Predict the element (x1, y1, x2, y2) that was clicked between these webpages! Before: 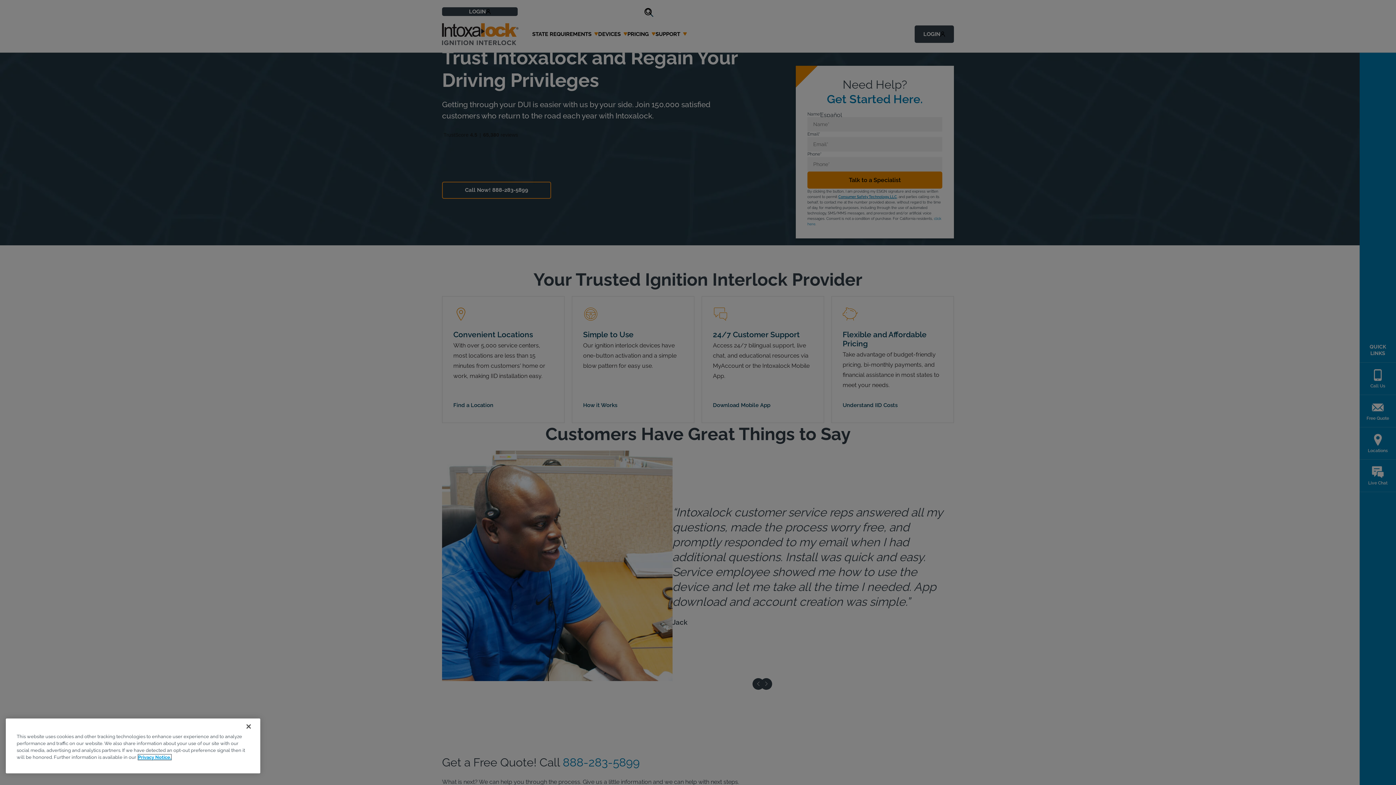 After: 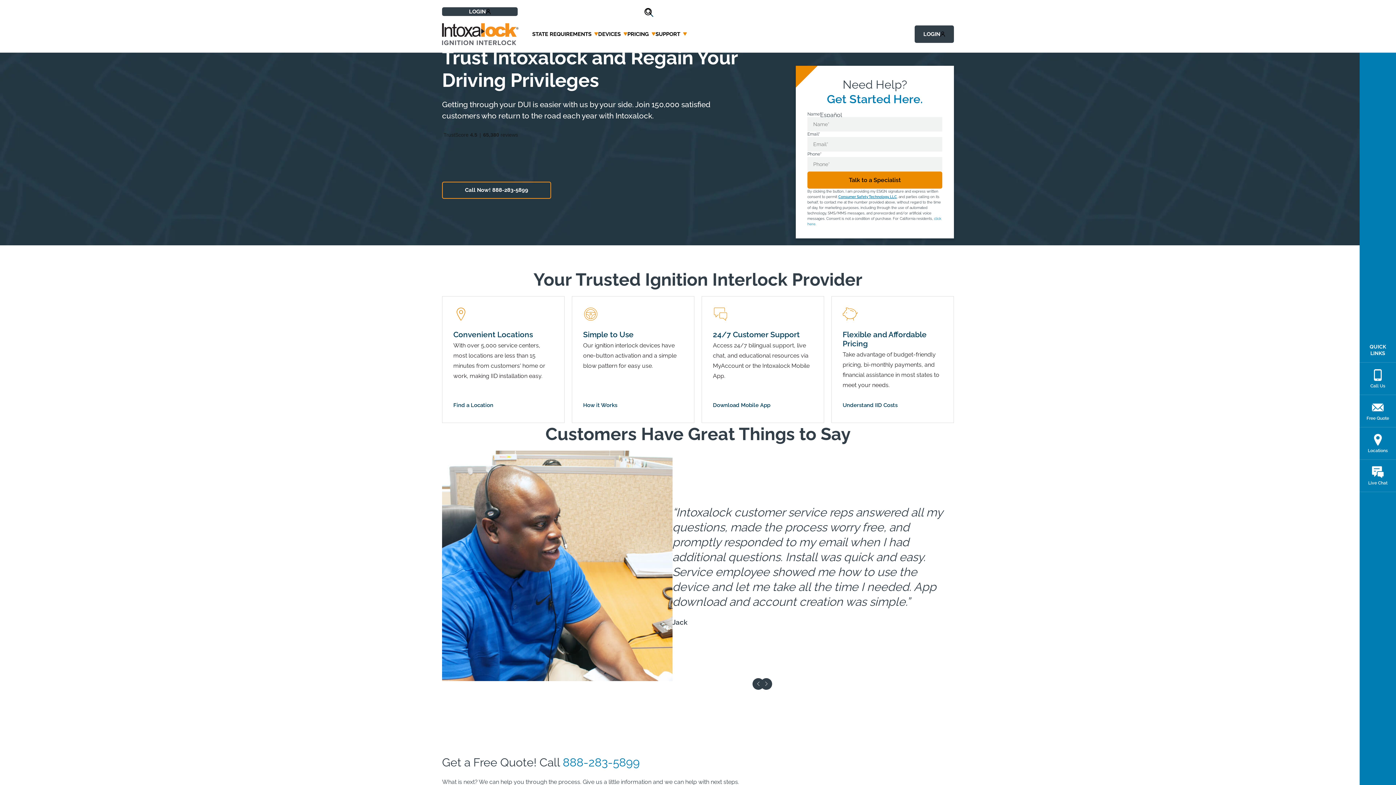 Action: bbox: (240, 718, 256, 734) label: Close